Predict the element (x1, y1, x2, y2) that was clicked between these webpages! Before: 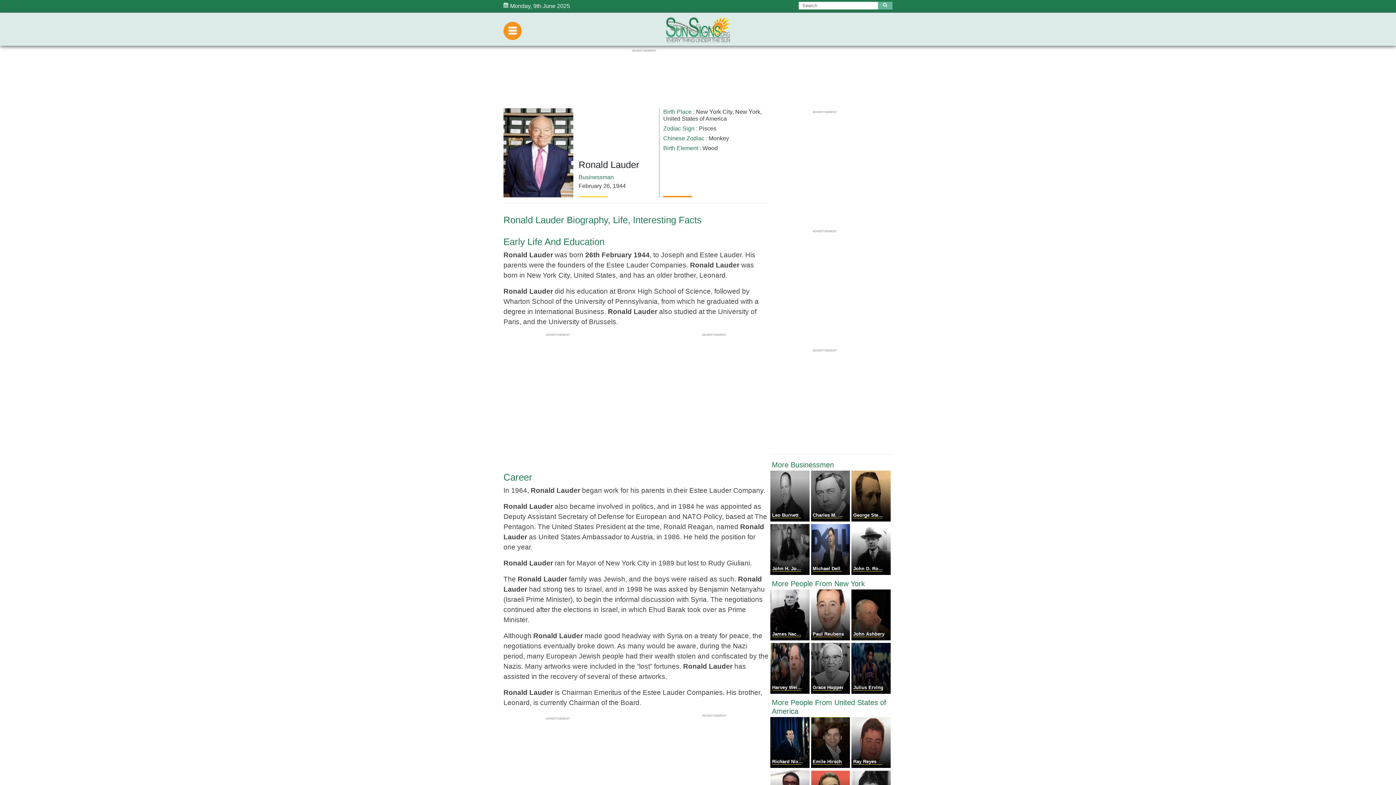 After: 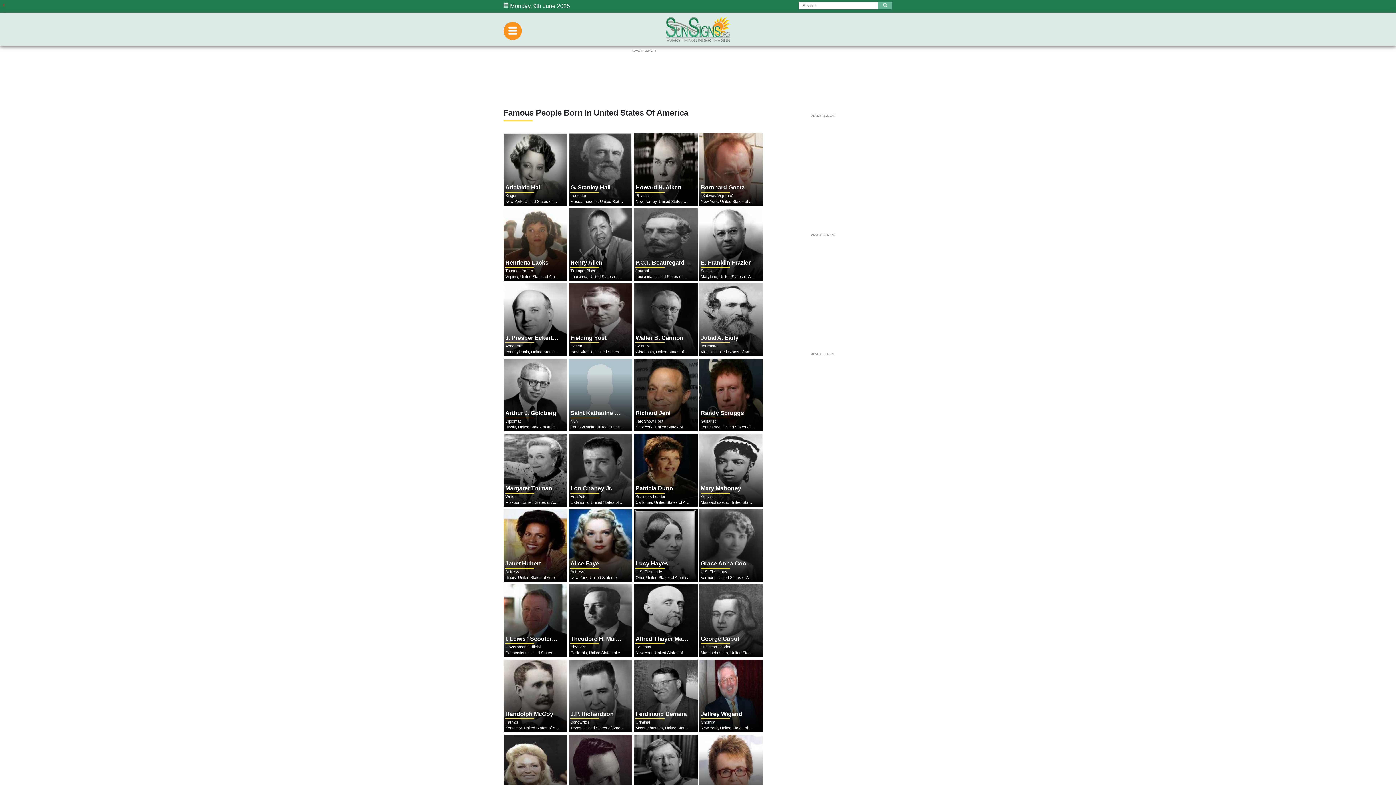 Action: label: More People From United States of America bbox: (770, 698, 892, 716)